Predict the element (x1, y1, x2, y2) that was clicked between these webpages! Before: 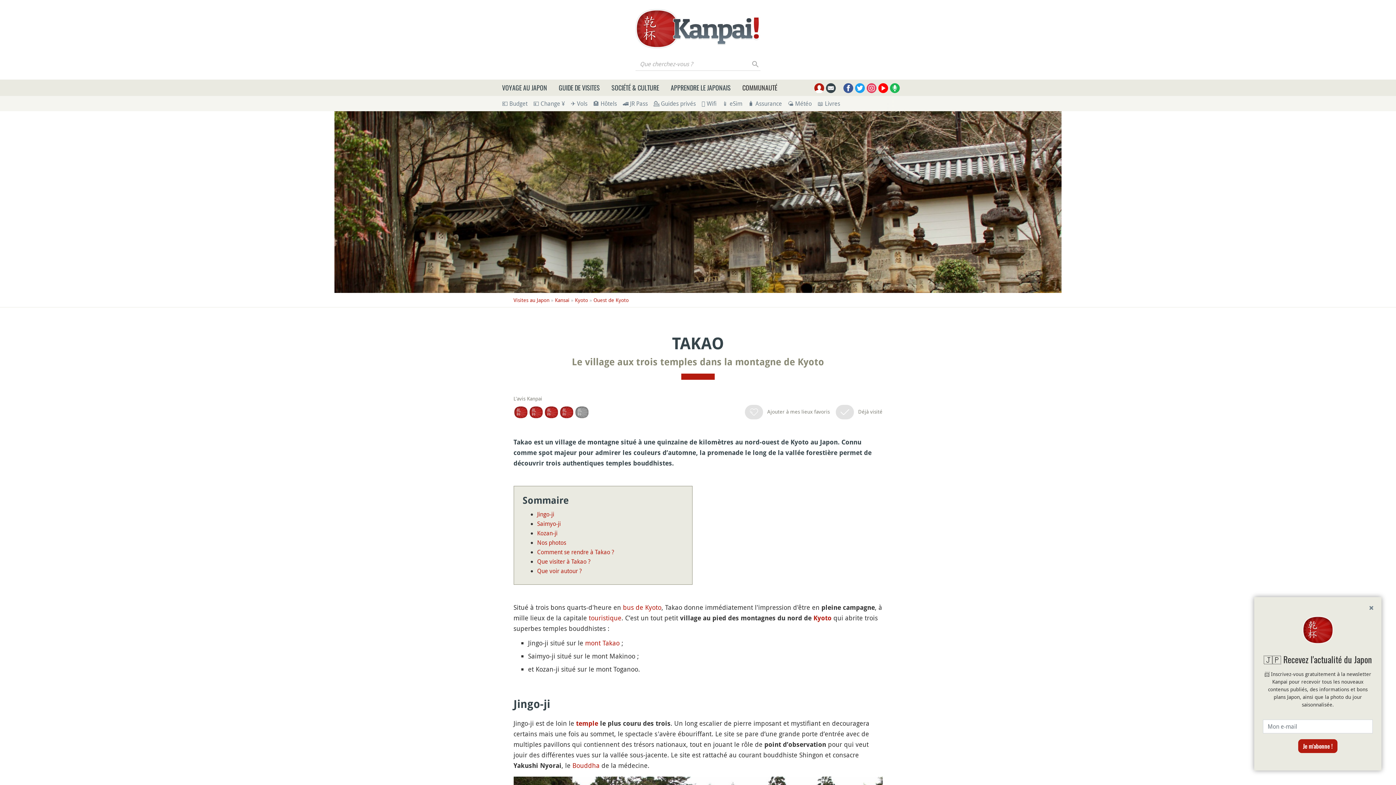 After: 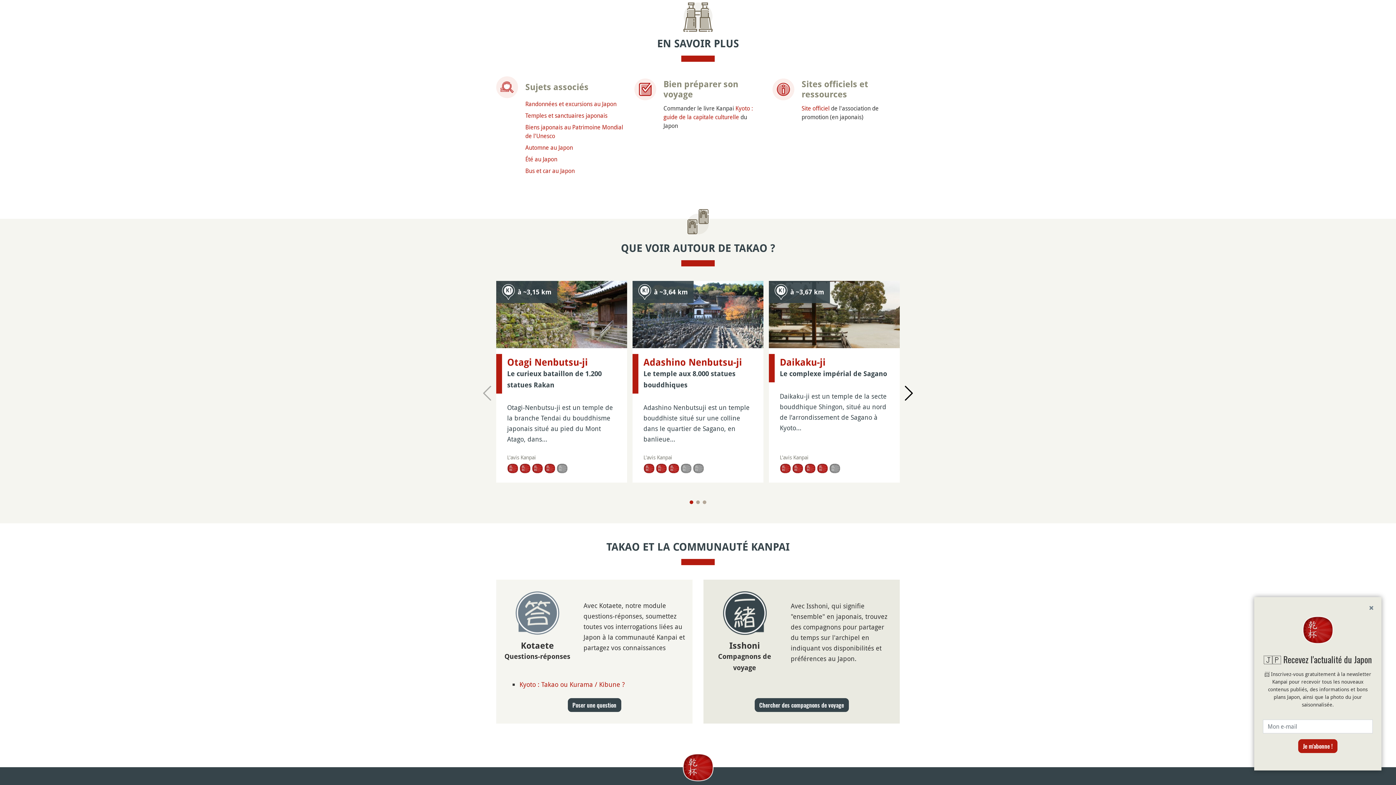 Action: bbox: (537, 567, 582, 575) label: Que voir autour ?